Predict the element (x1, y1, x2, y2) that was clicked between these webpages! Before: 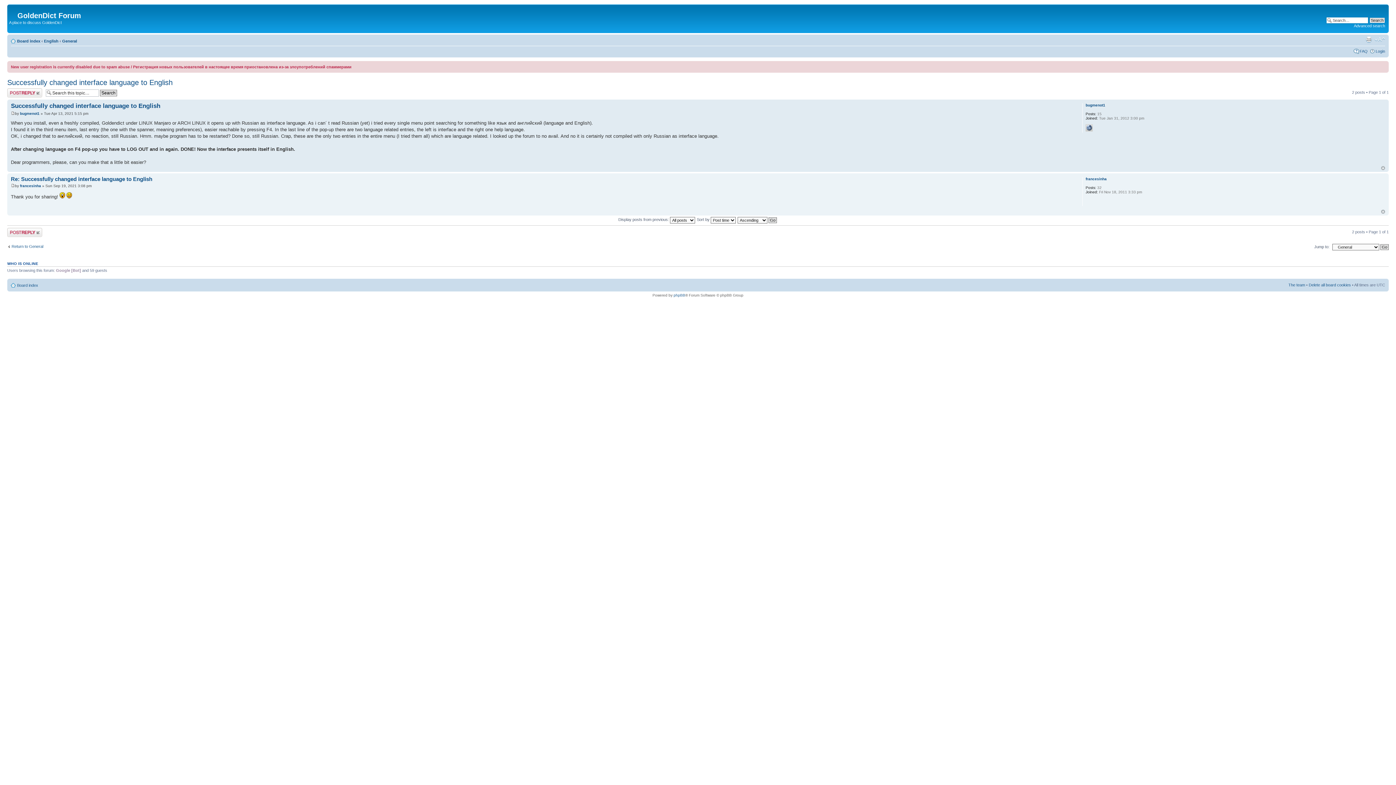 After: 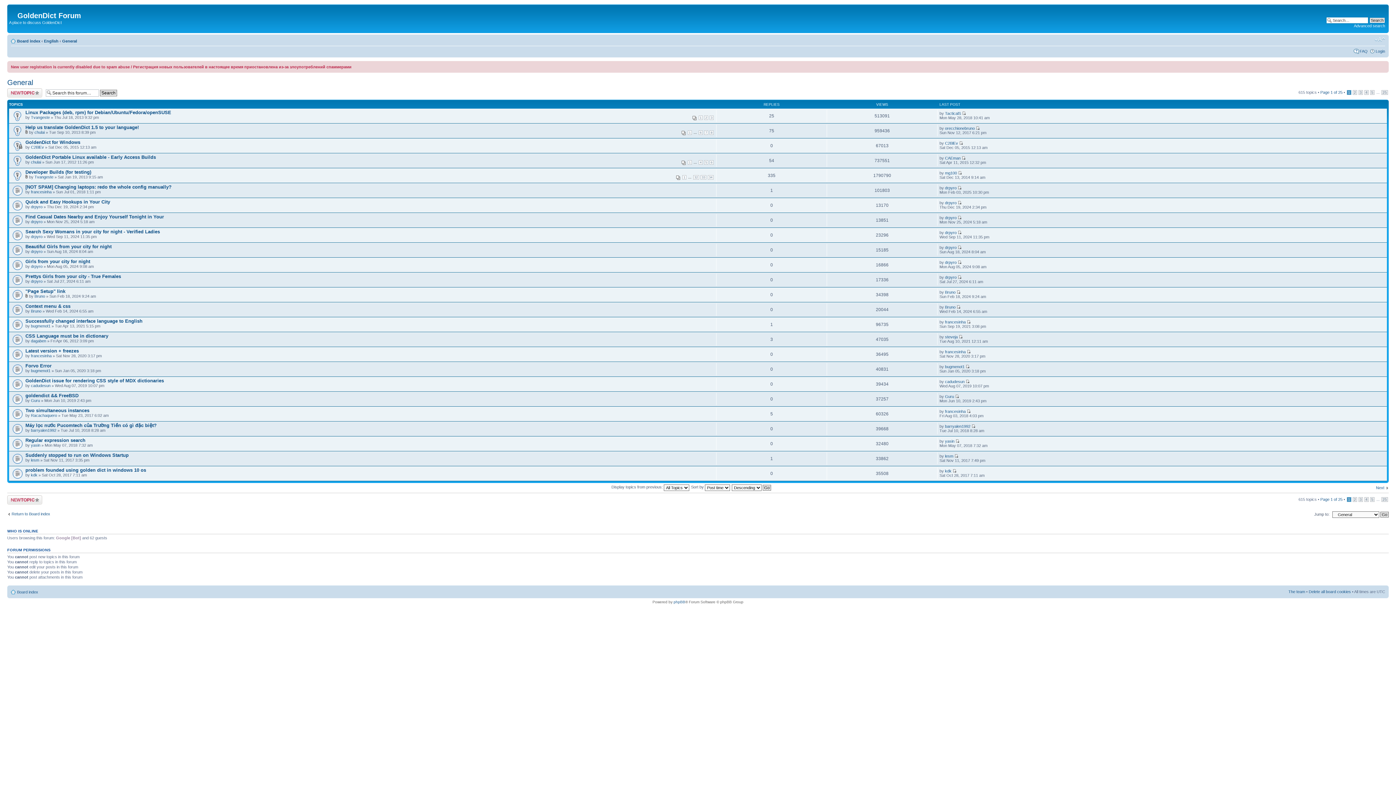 Action: bbox: (62, 38, 77, 43) label: General